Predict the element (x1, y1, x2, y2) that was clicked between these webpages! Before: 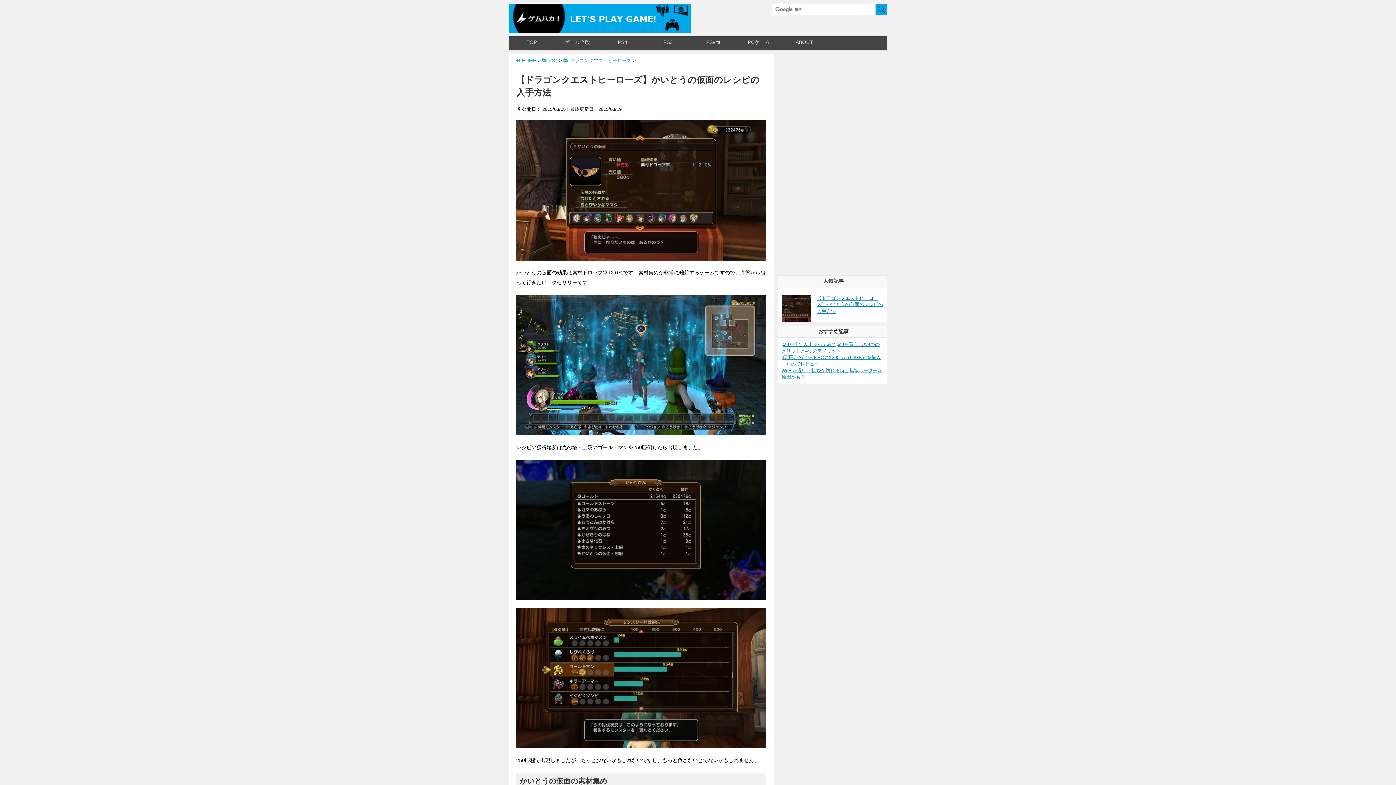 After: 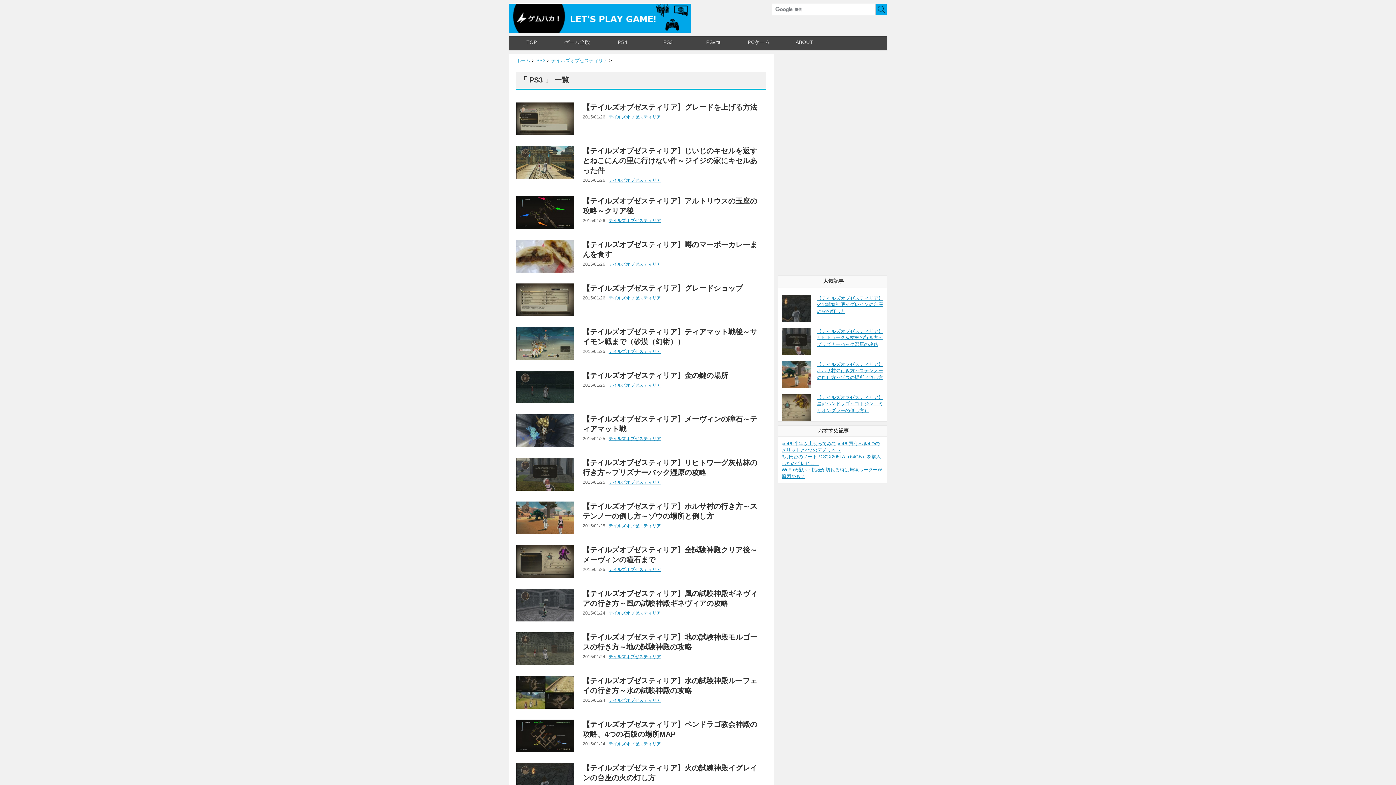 Action: label: PS3 bbox: (645, 39, 690, 45)